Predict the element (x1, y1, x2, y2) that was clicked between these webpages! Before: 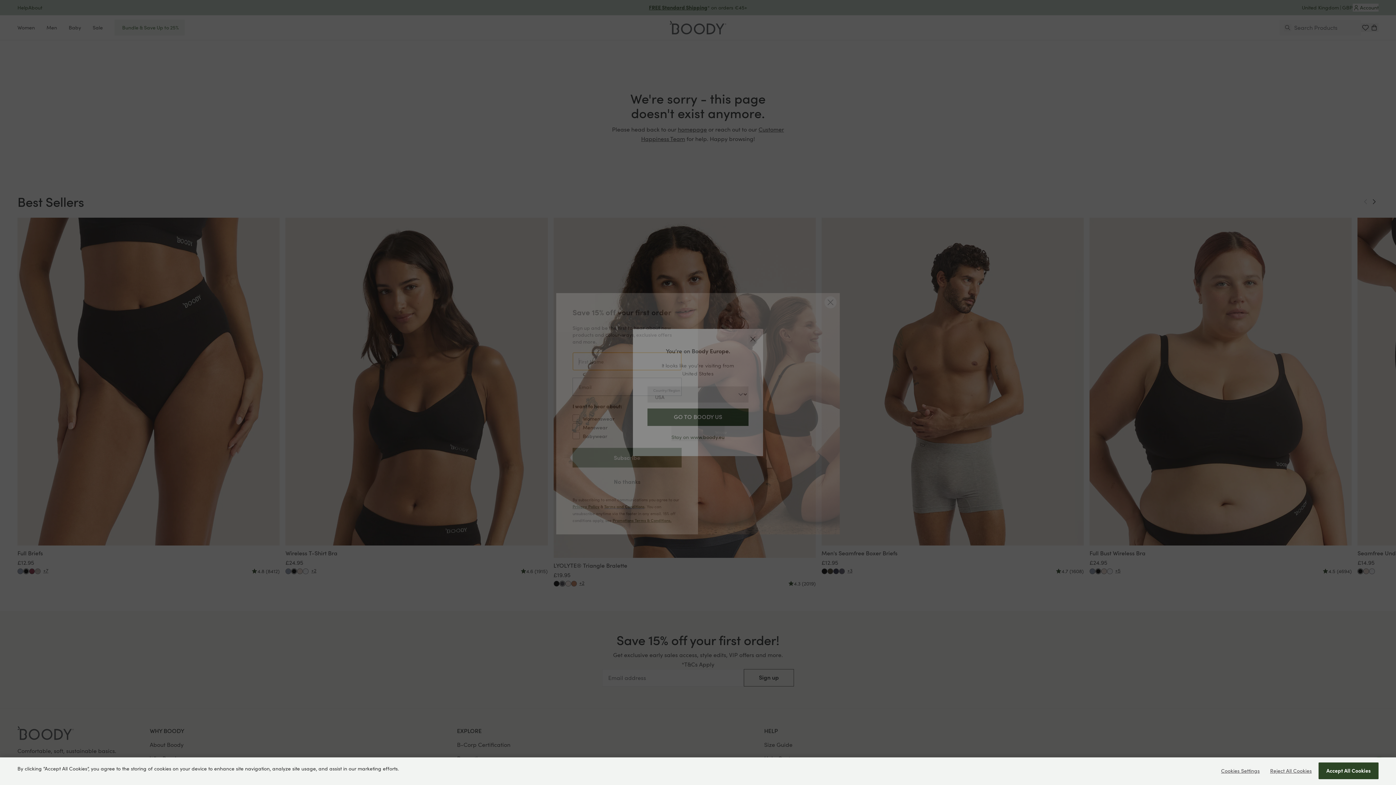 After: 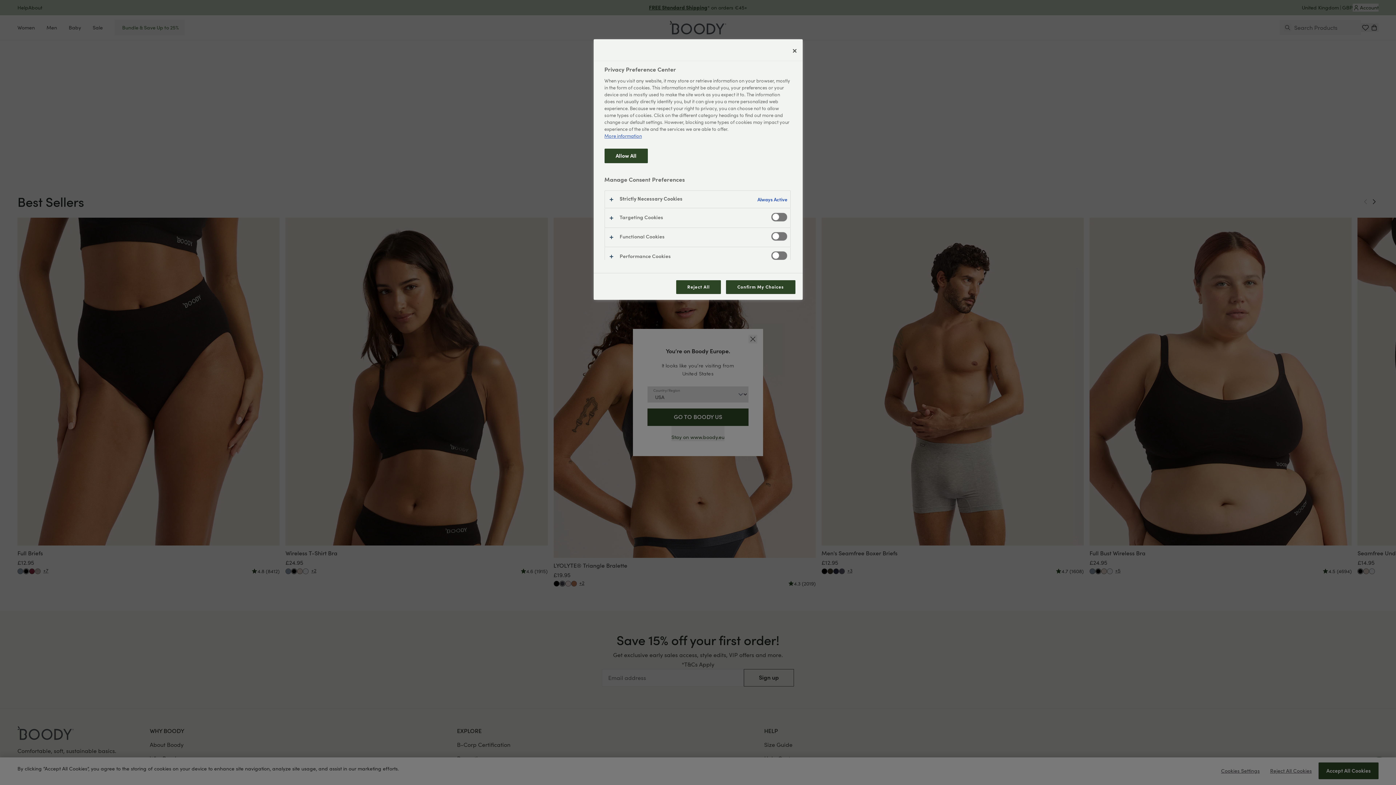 Action: label: Cookies Settings bbox: (1217, 763, 1263, 779)